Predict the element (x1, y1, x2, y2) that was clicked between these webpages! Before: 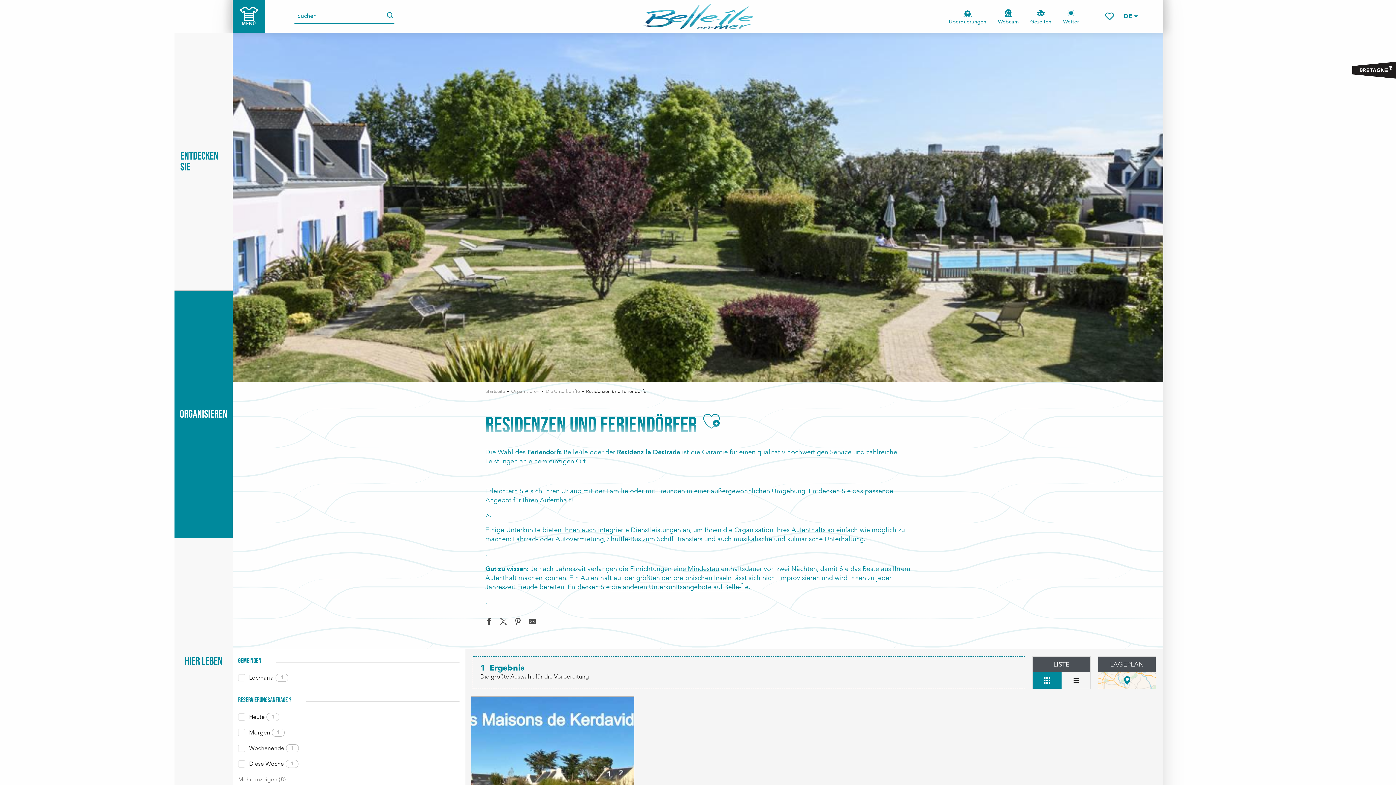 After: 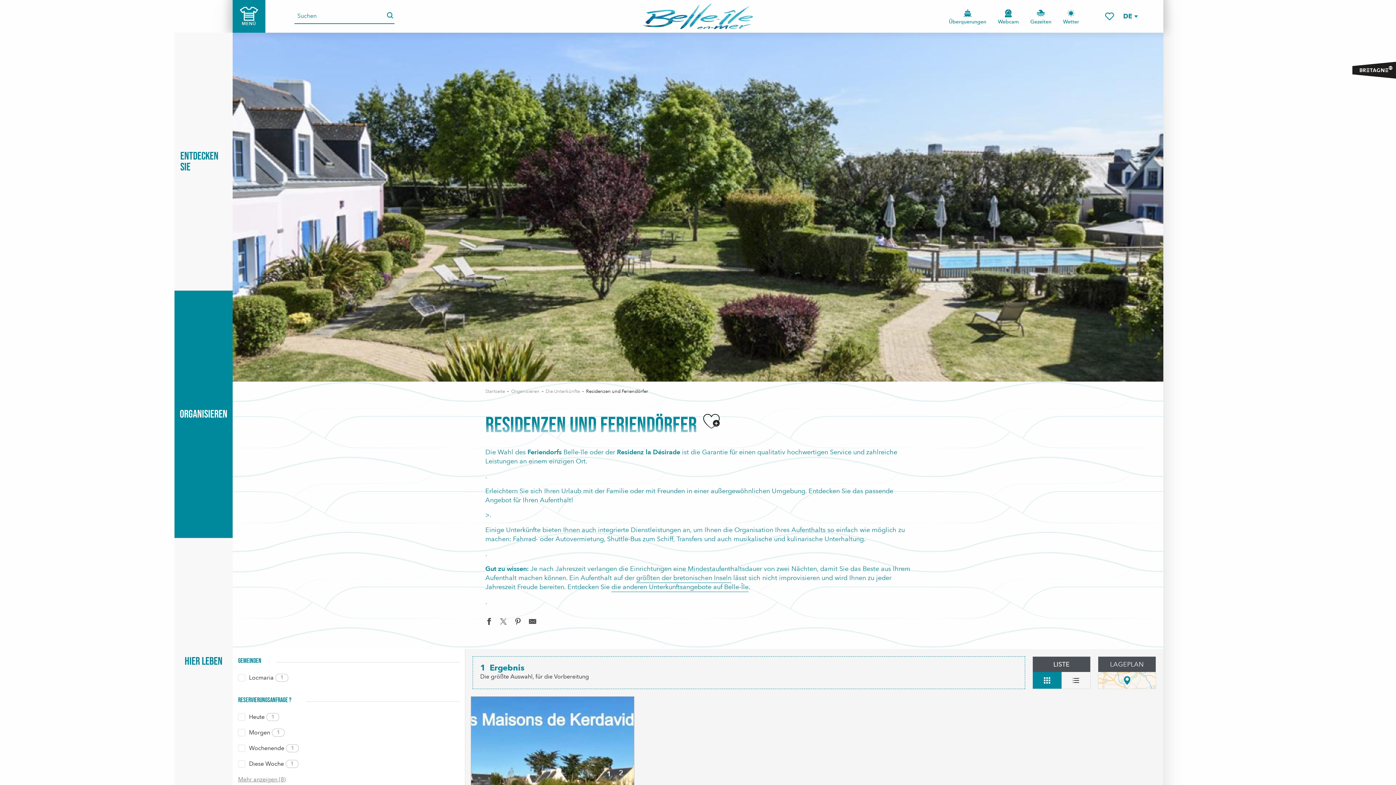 Action: bbox: (700, 412, 722, 439)